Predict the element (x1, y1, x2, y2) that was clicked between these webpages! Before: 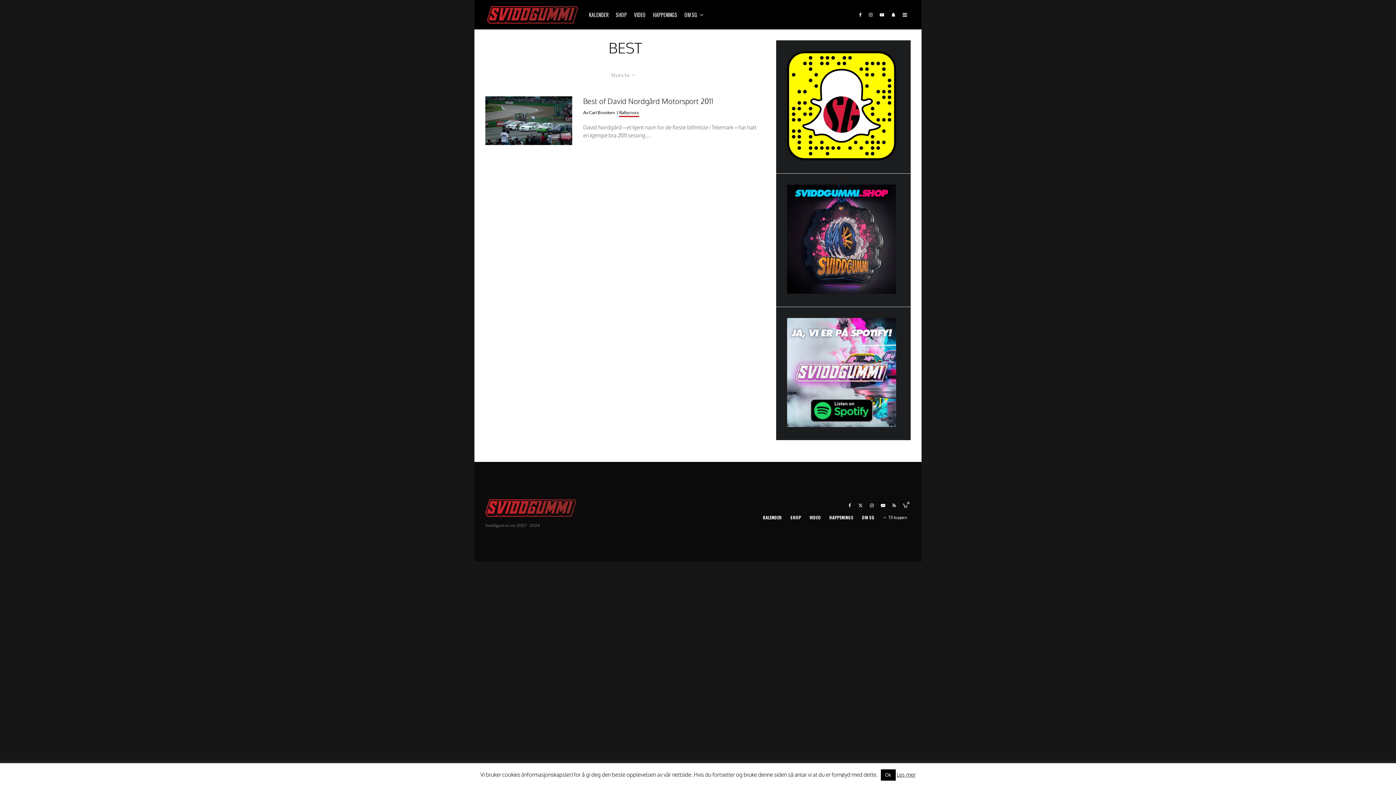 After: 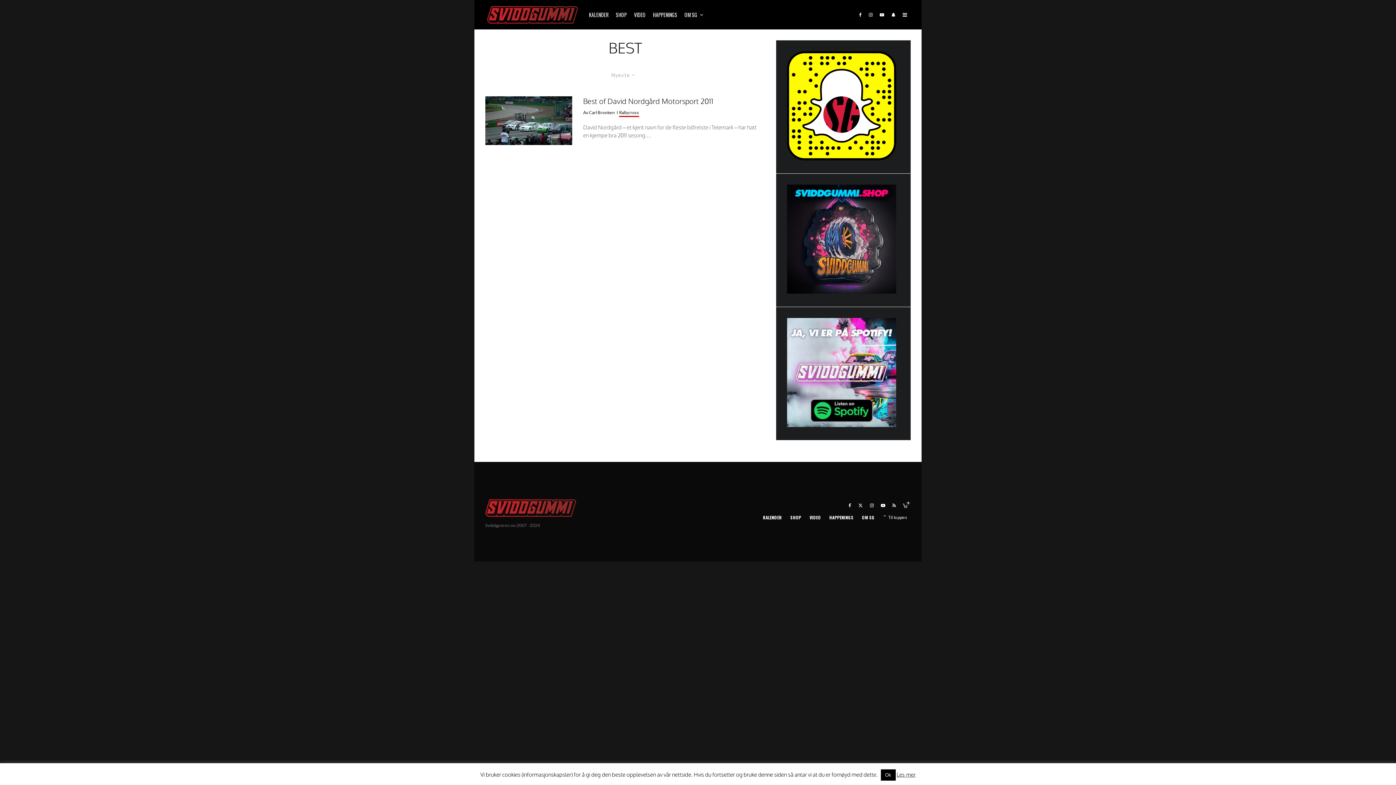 Action: bbox: (883, 514, 907, 520) label: Til toppen